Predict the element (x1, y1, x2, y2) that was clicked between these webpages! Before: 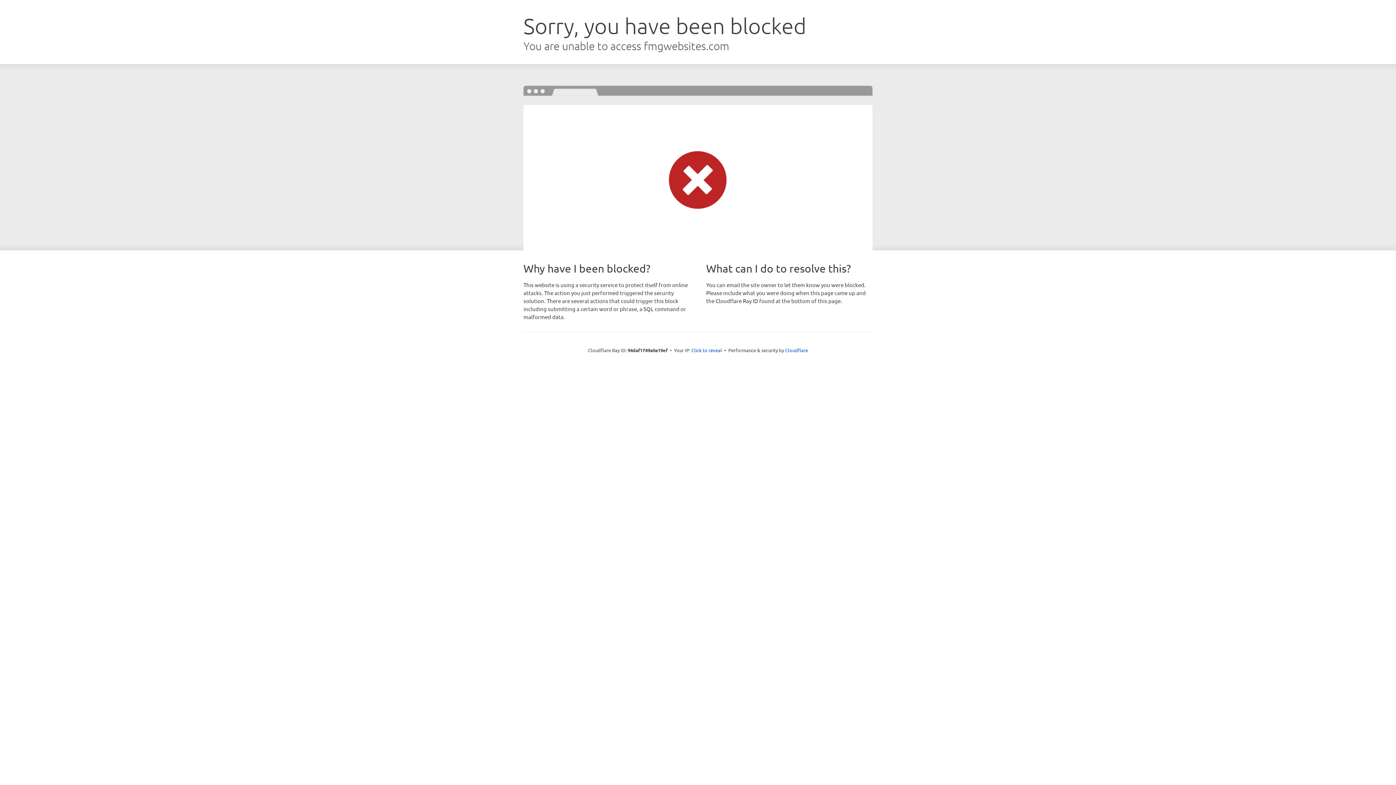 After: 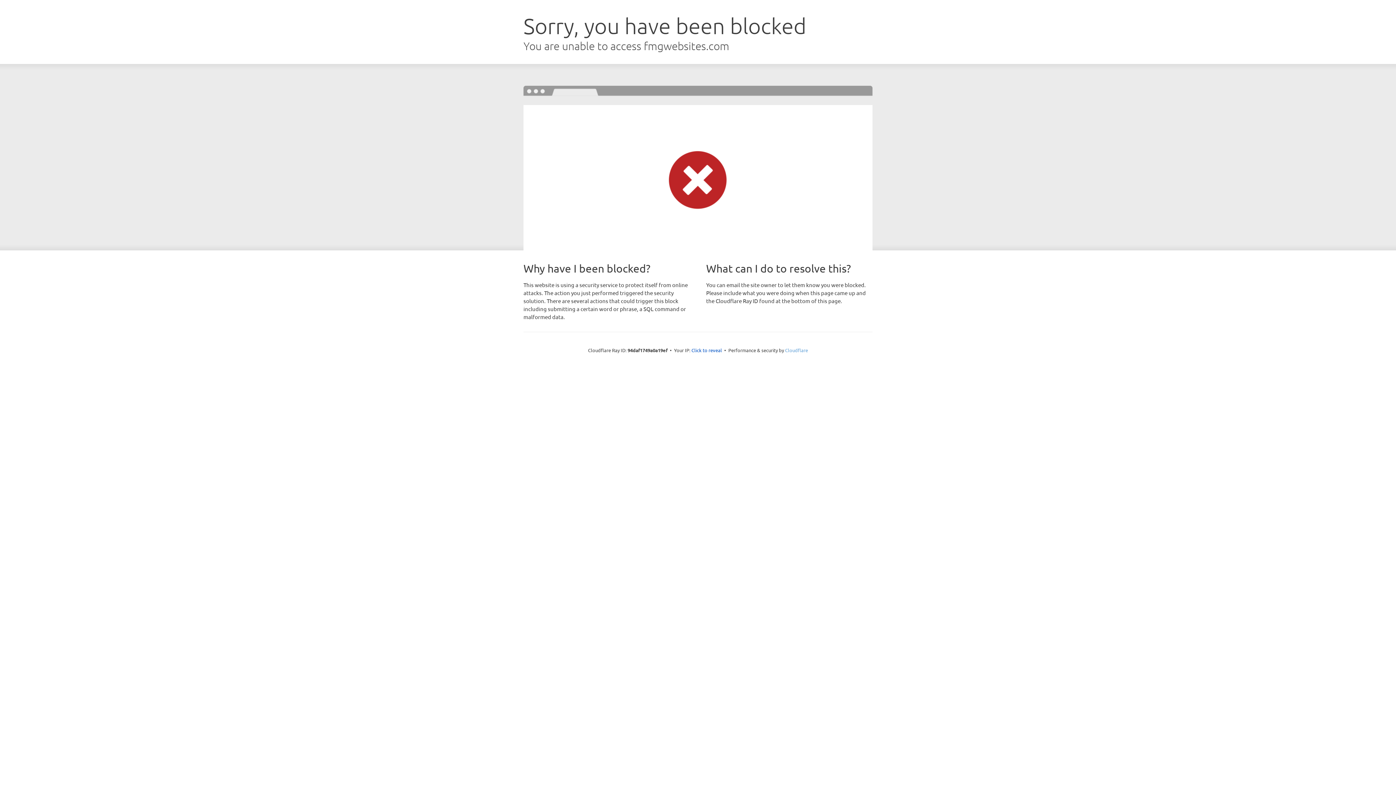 Action: label: Cloudflare bbox: (785, 347, 808, 353)